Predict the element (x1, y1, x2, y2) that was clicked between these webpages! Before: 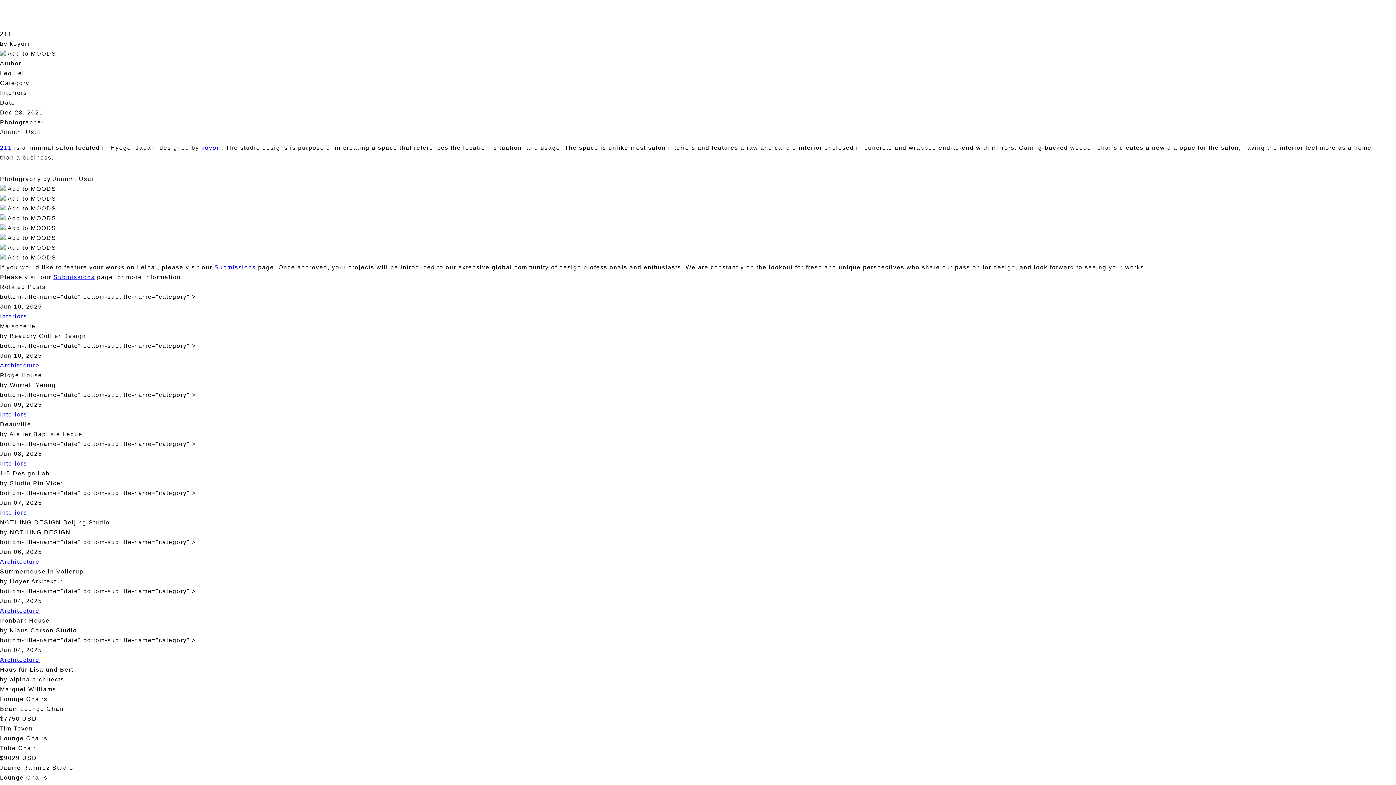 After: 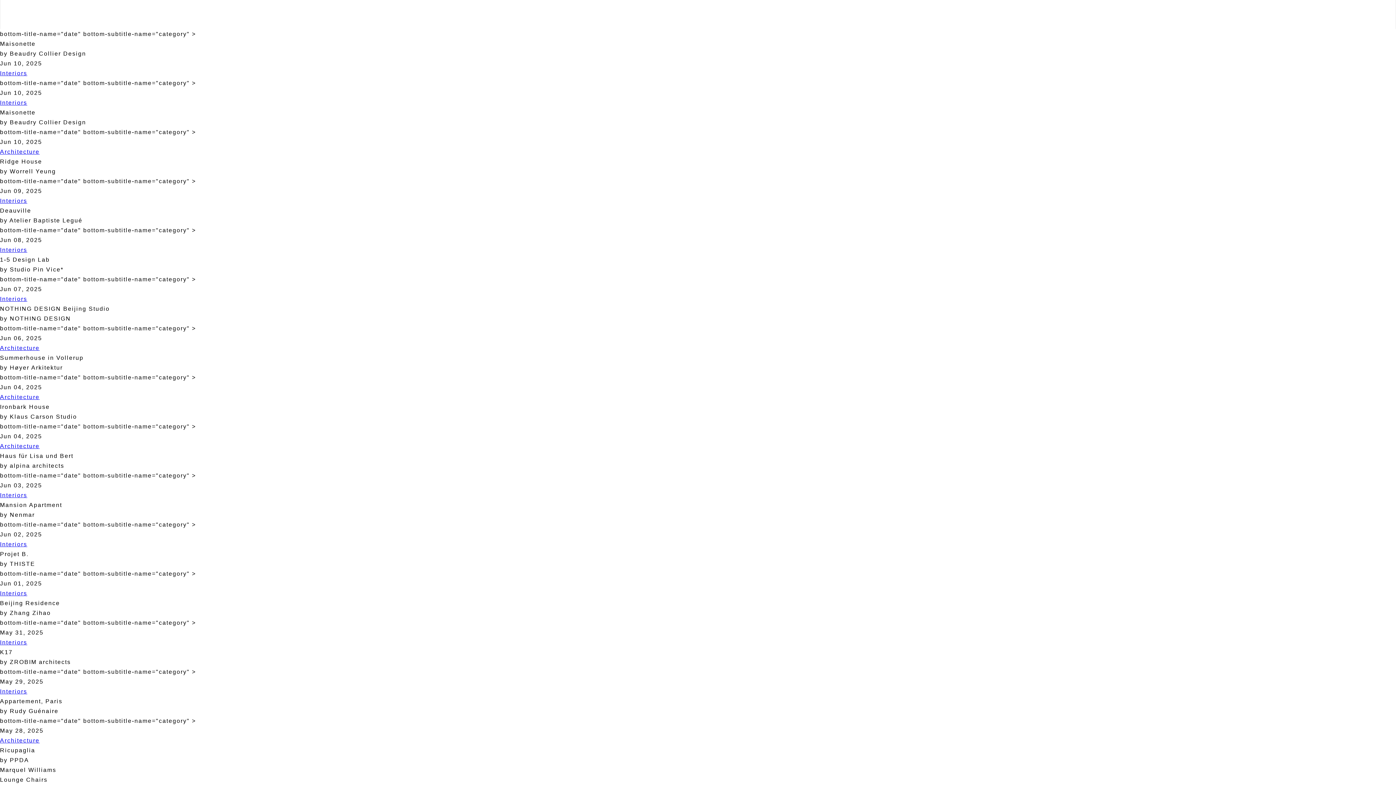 Action: label: Interiors bbox: (0, 460, 27, 466)